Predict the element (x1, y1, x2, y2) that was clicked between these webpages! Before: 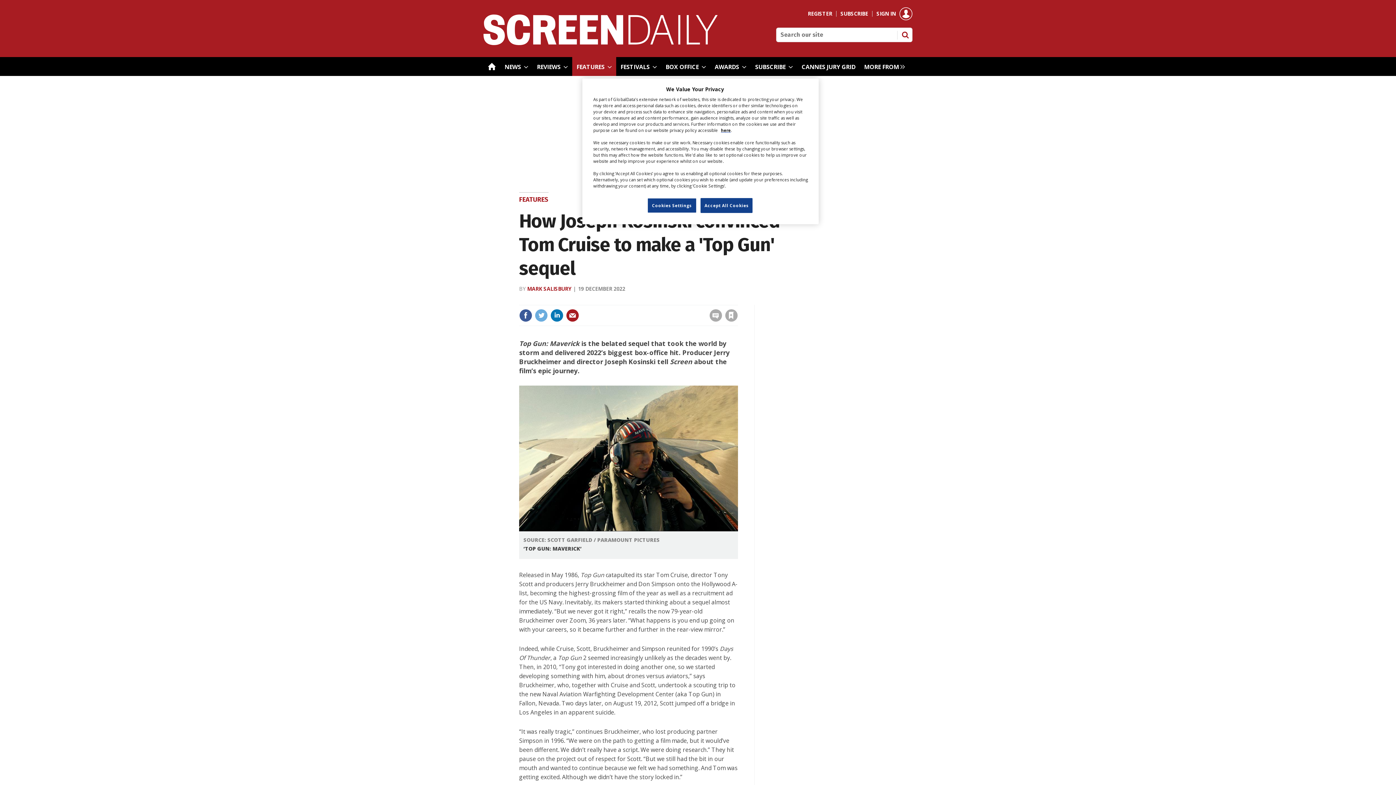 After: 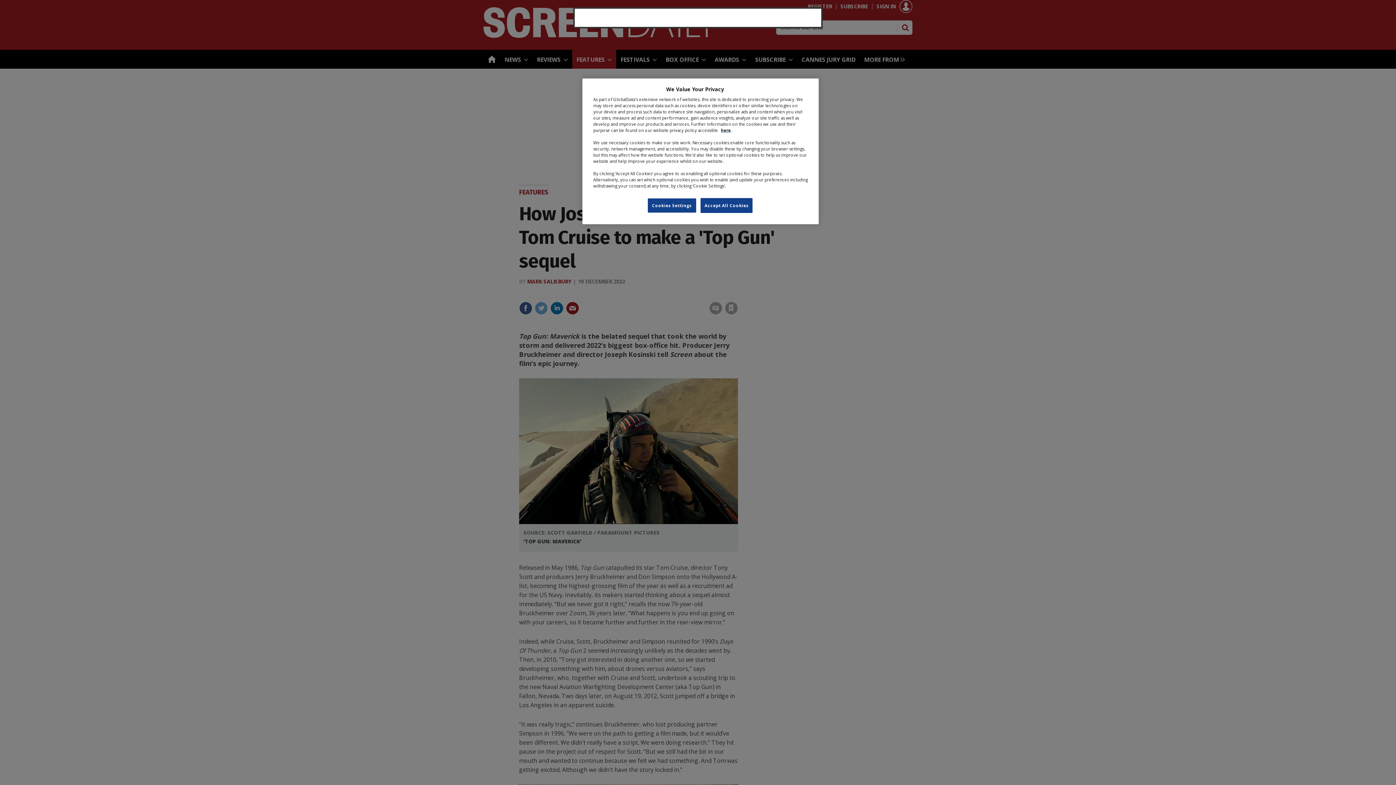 Action: label: SIGN IN bbox: (876, 10, 912, 16)